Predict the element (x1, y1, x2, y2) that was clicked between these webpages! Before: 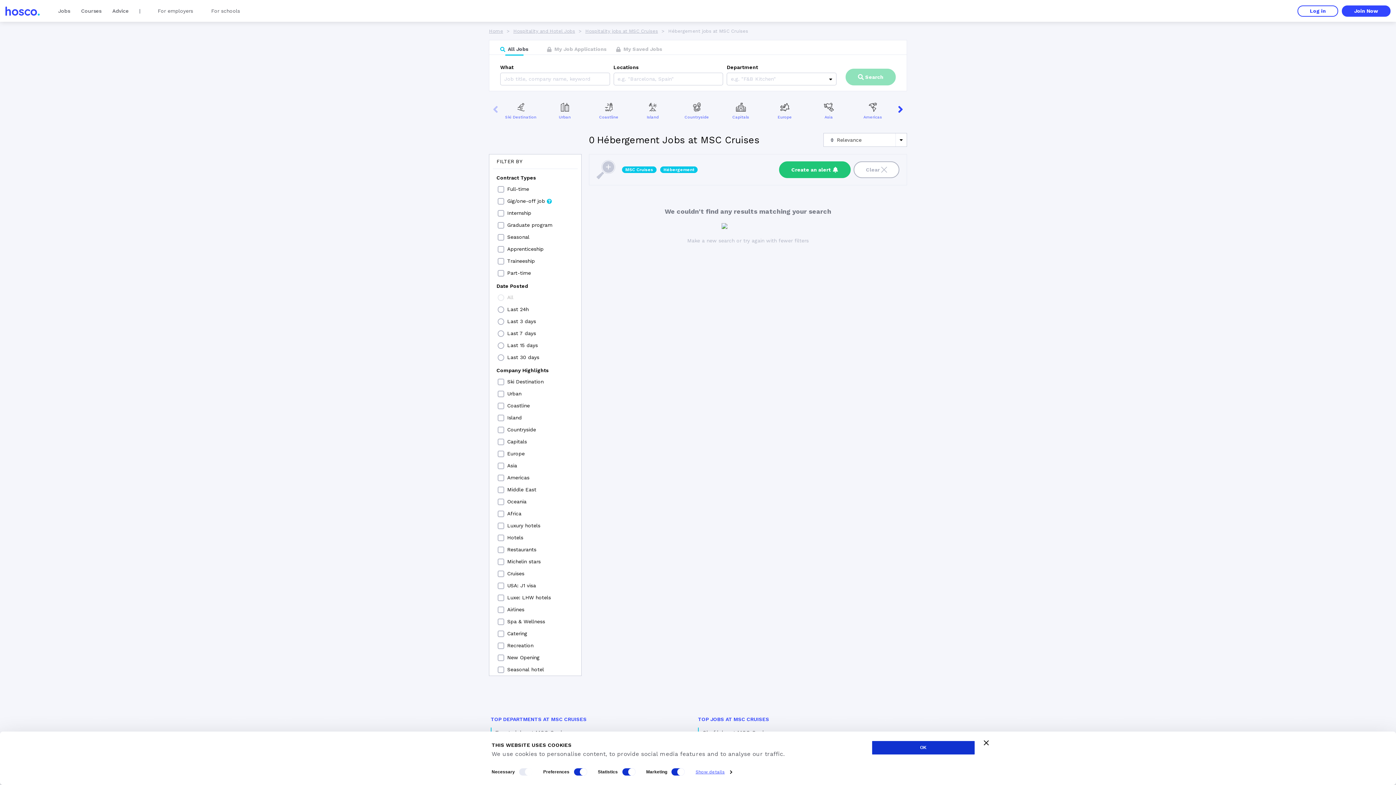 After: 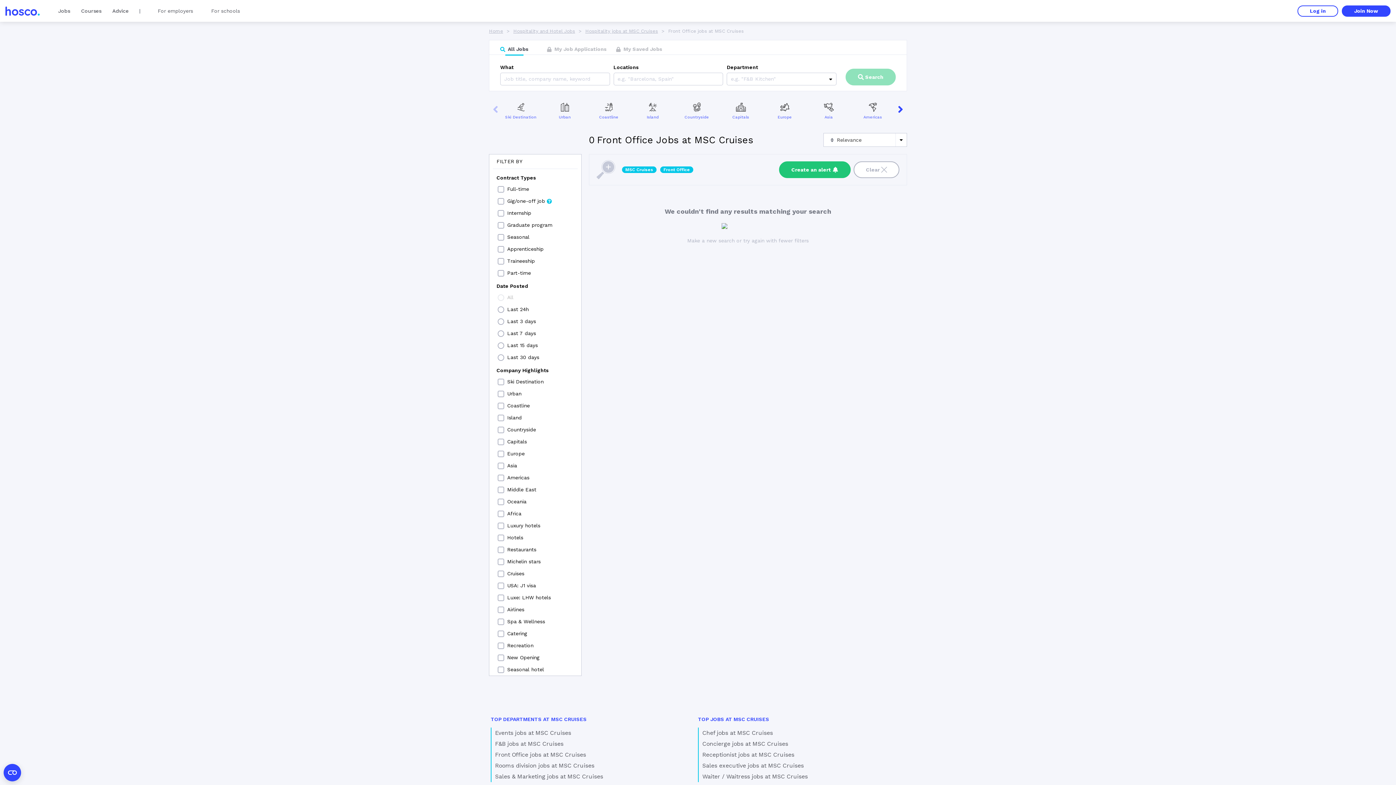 Action: label: Front Office jobs at MSC Cruises bbox: (495, 751, 586, 758)